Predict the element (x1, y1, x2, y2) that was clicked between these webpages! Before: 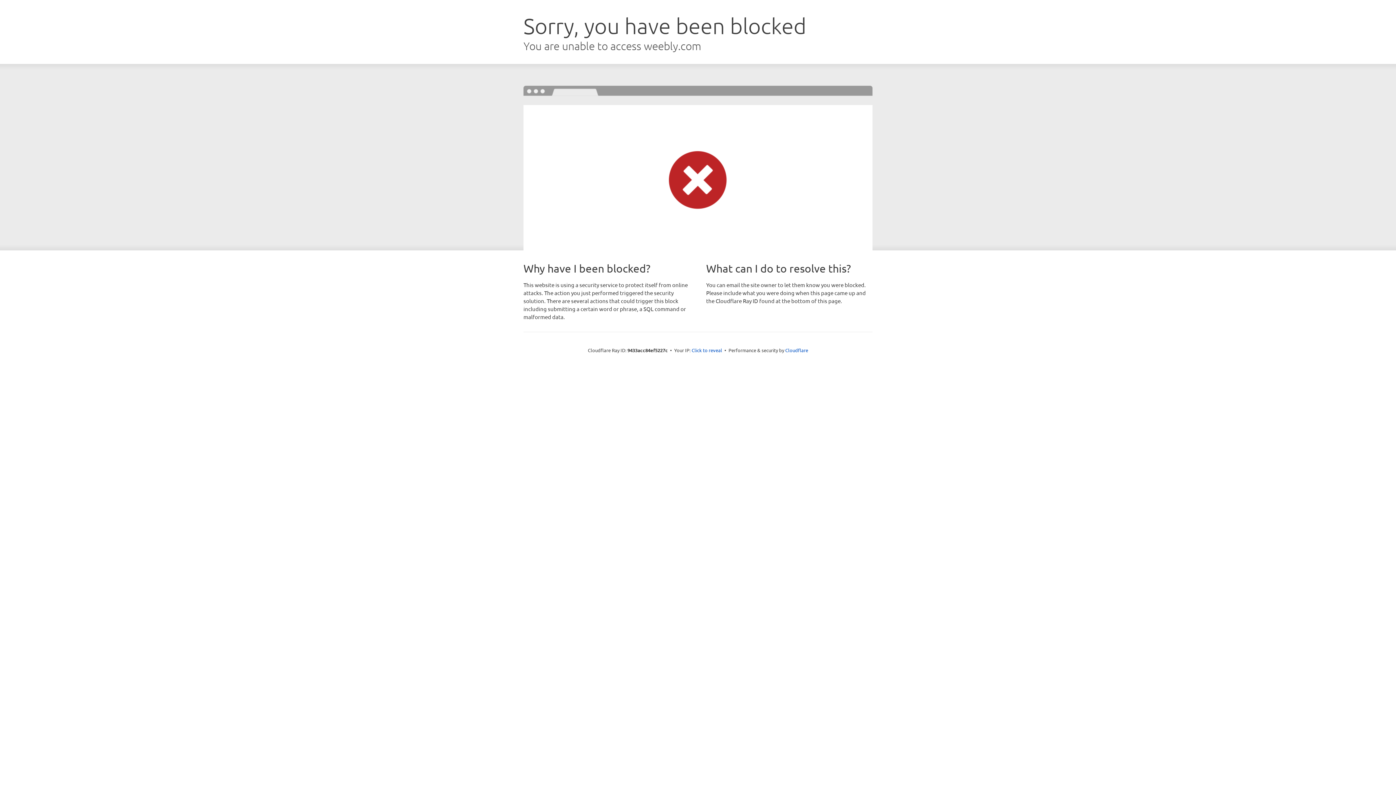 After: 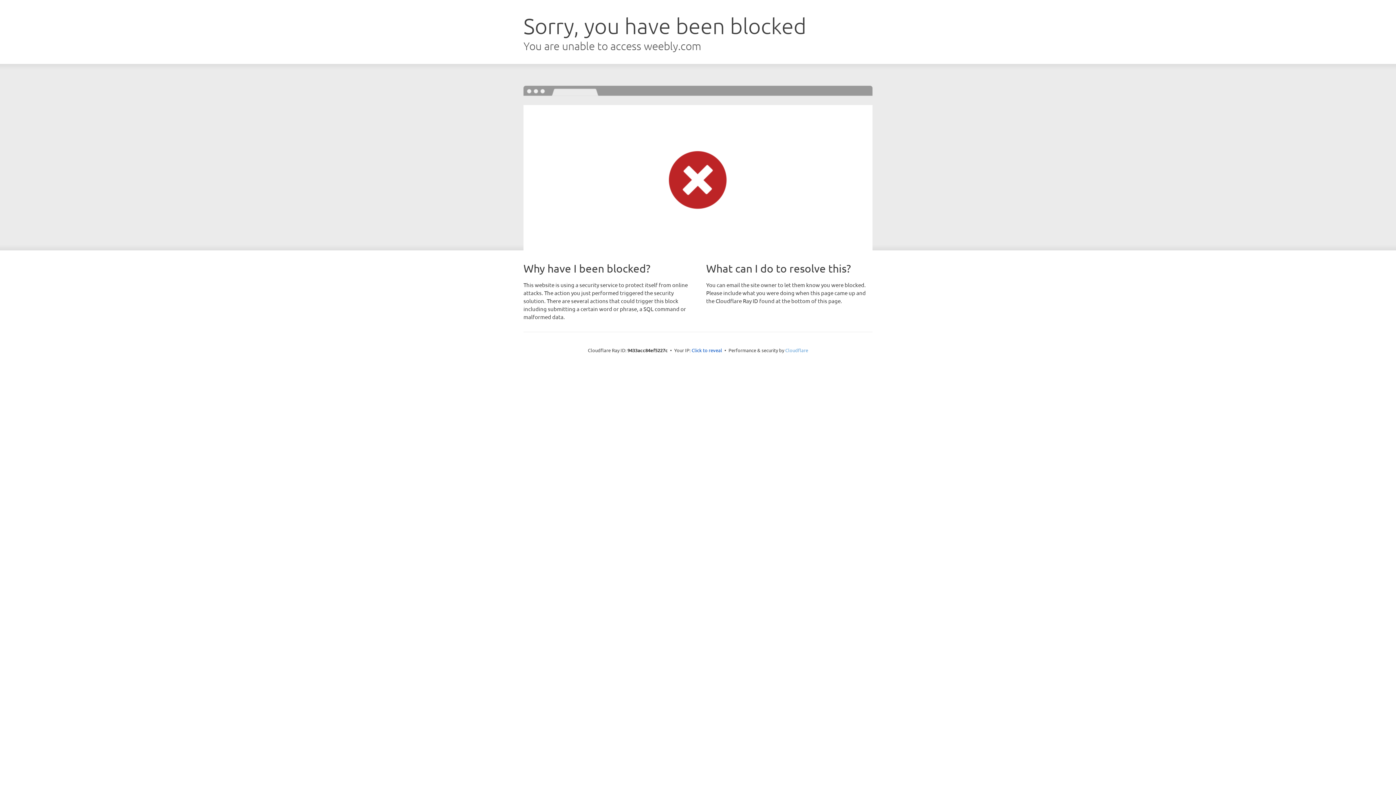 Action: label: Cloudflare bbox: (785, 347, 808, 353)